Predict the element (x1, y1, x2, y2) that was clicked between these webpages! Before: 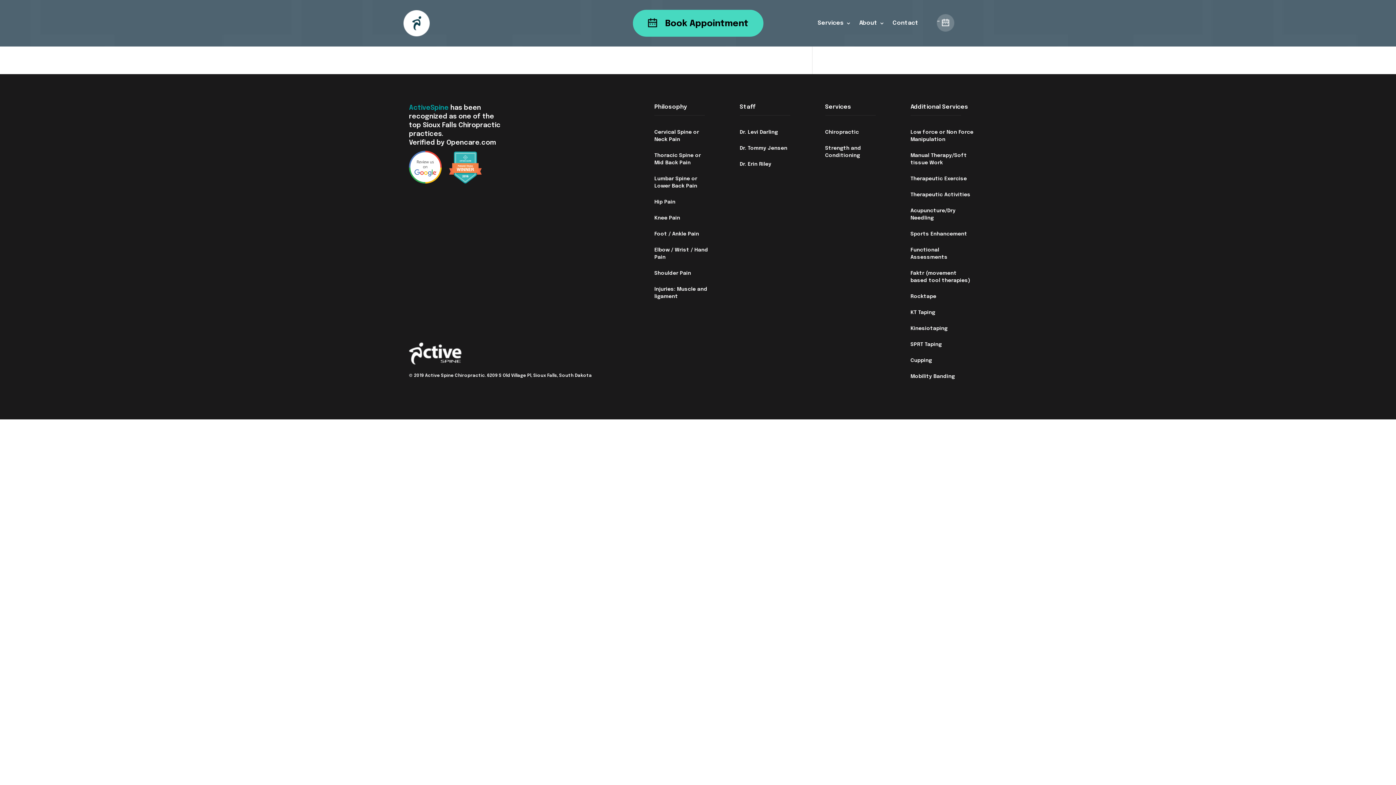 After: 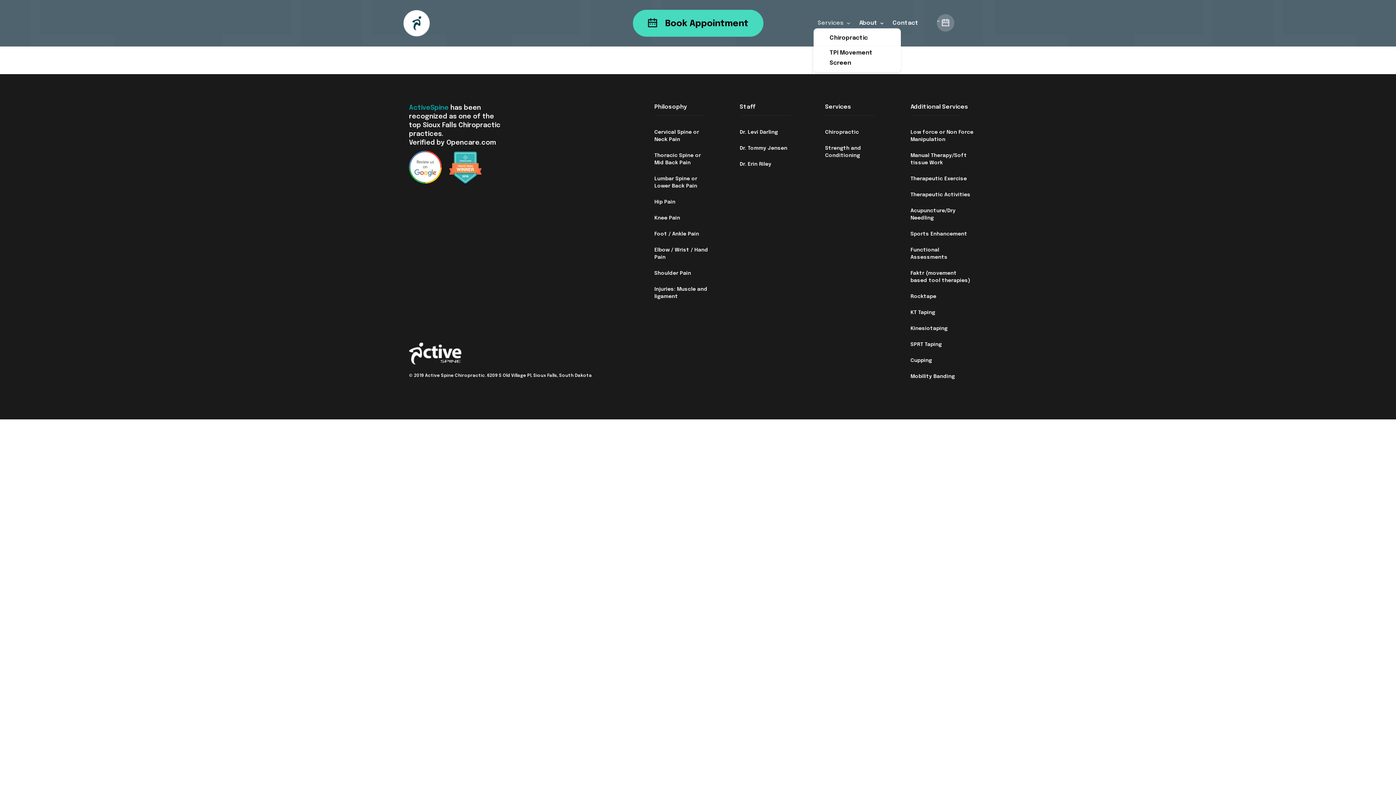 Action: bbox: (817, 20, 851, 28) label: Services